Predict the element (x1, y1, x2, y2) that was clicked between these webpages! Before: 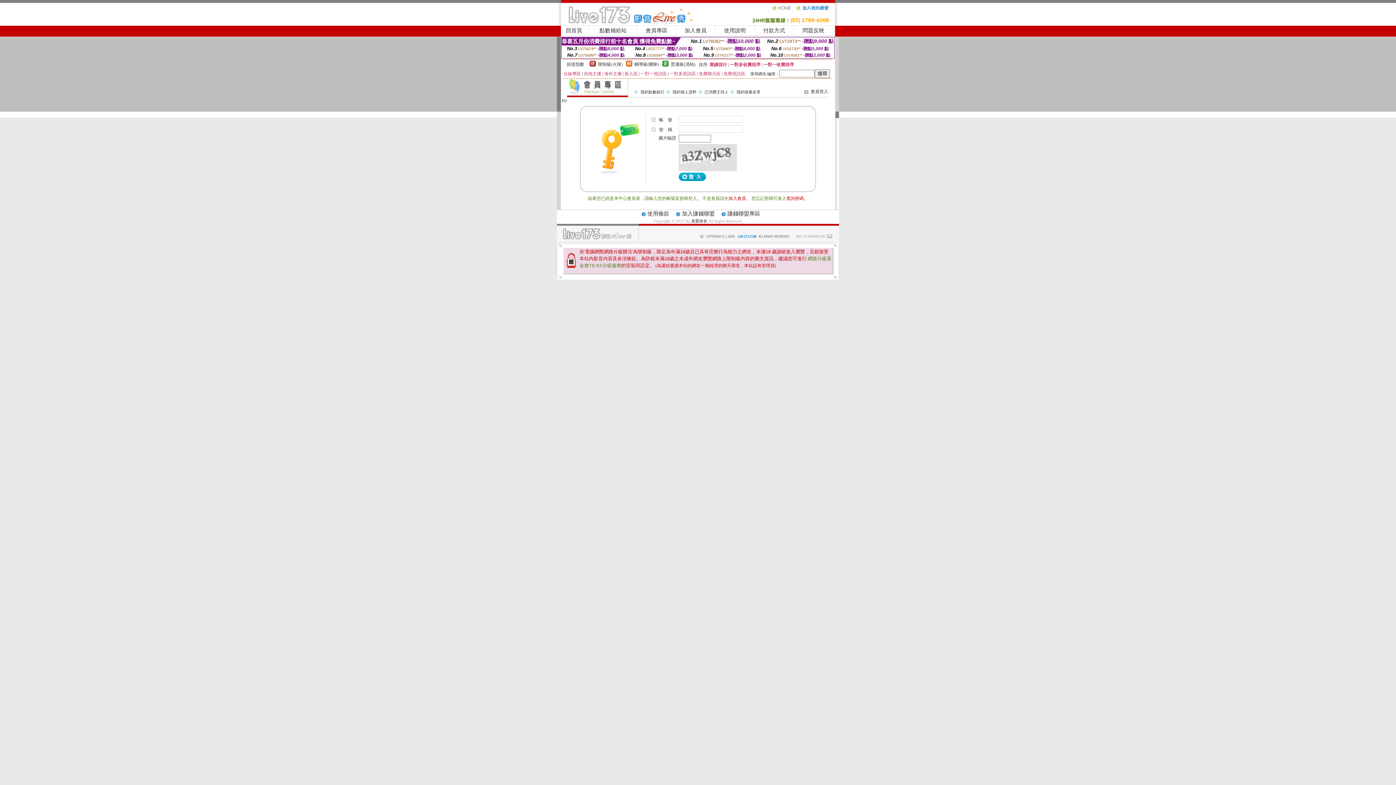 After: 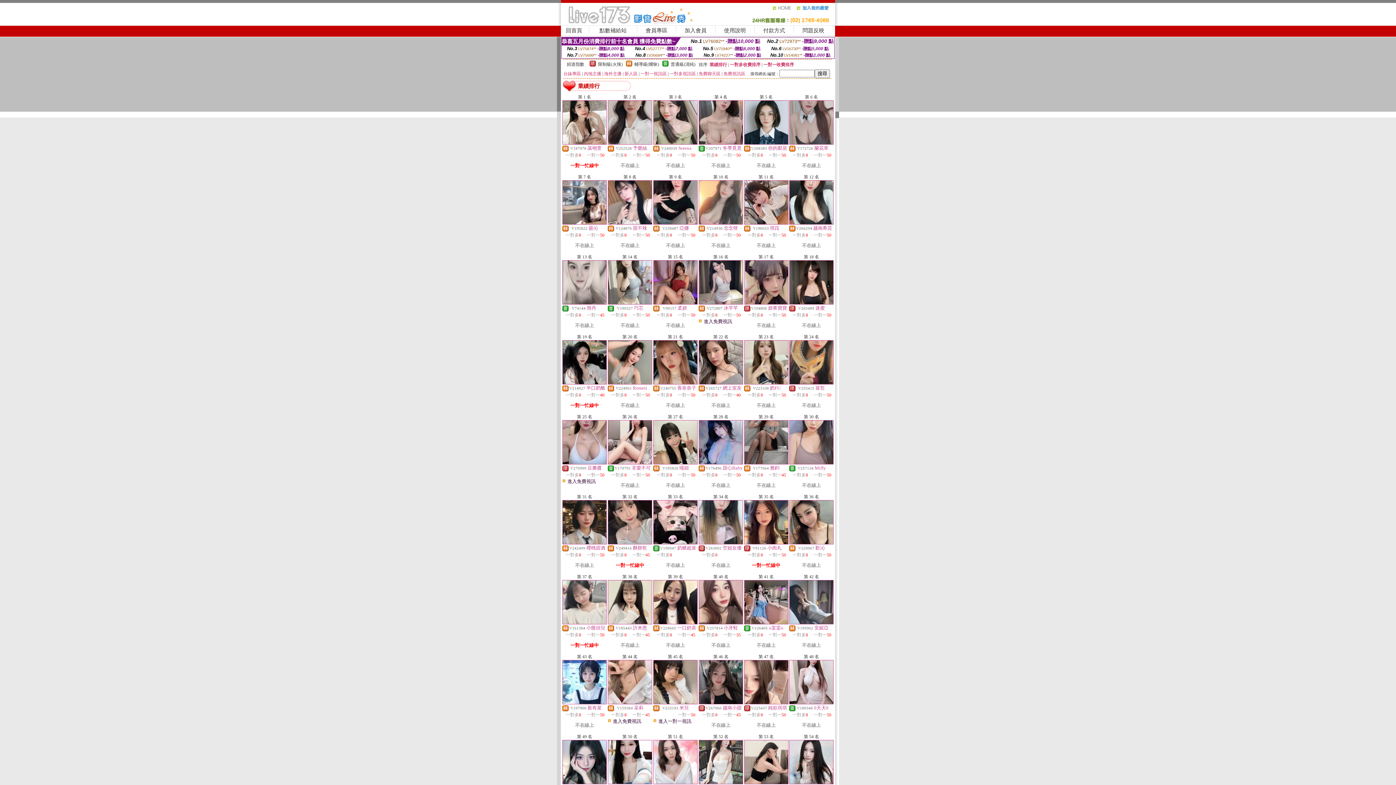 Action: bbox: (709, 62, 727, 67) label: 業績排行